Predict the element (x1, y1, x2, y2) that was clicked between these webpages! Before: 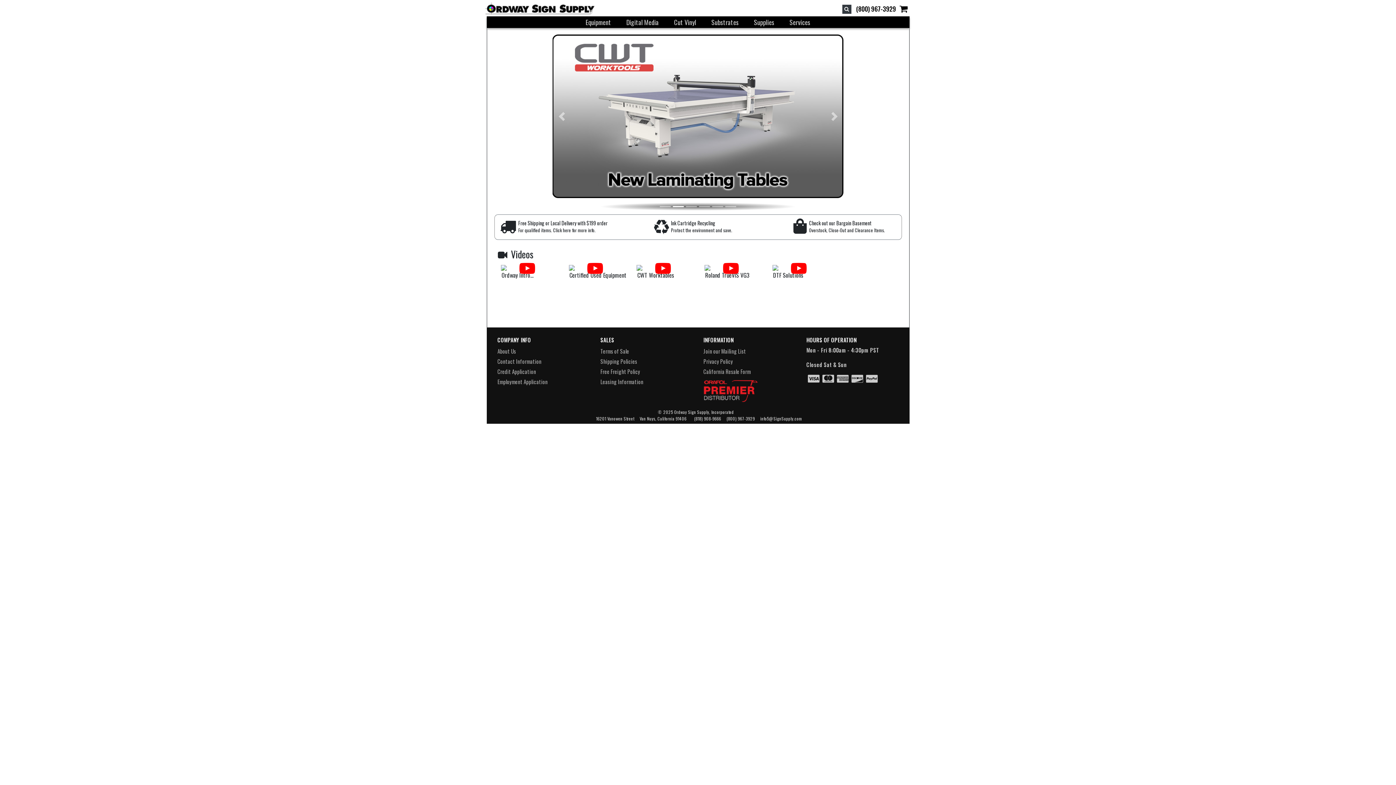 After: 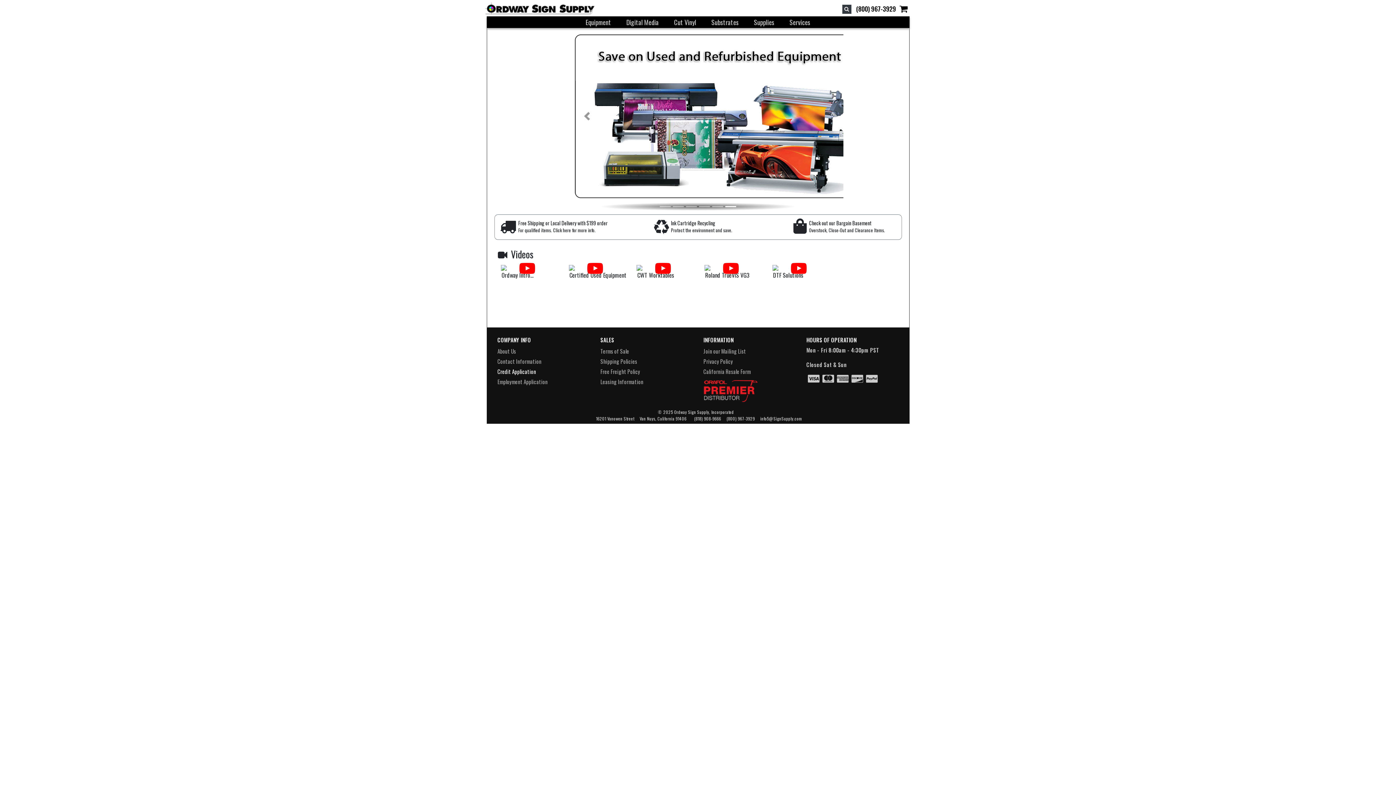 Action: bbox: (497, 366, 589, 376) label: Credit Application